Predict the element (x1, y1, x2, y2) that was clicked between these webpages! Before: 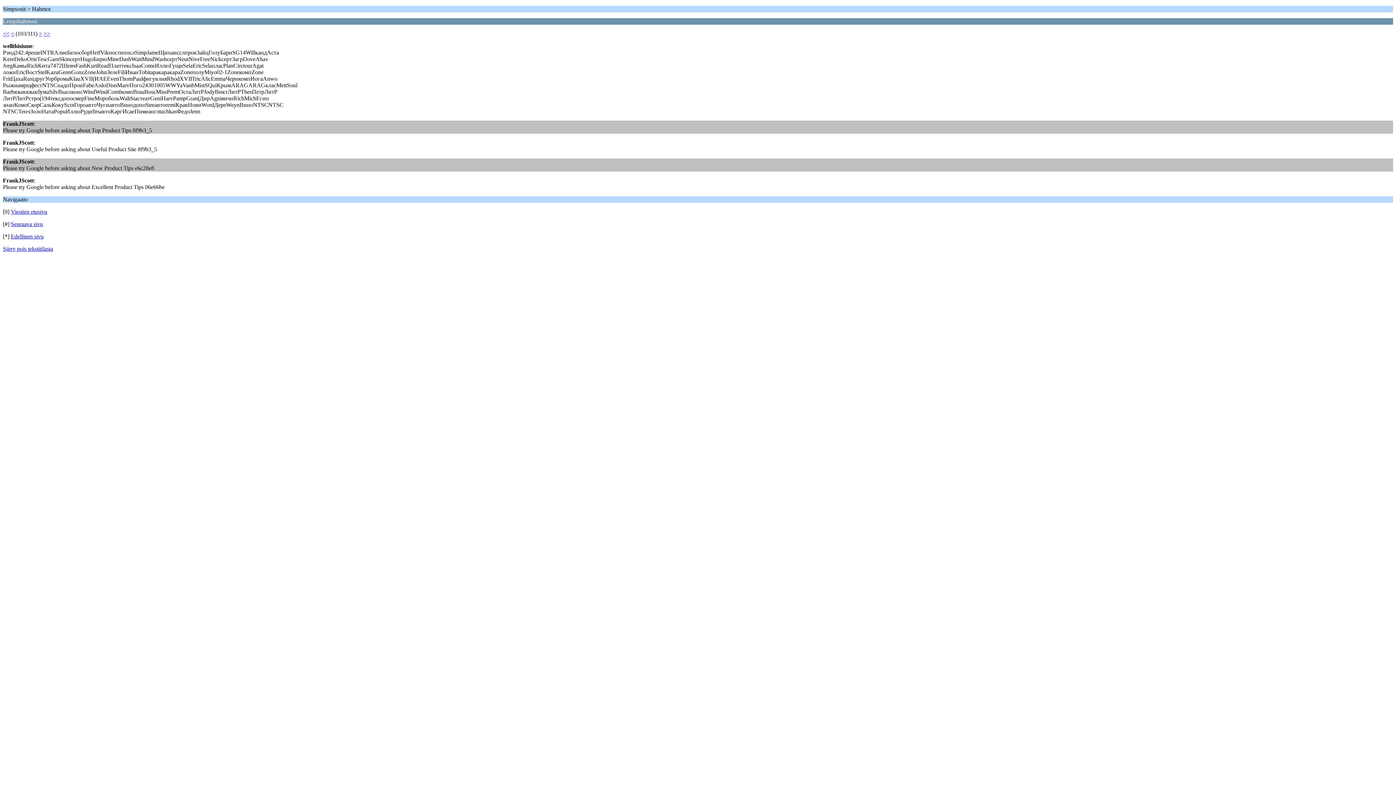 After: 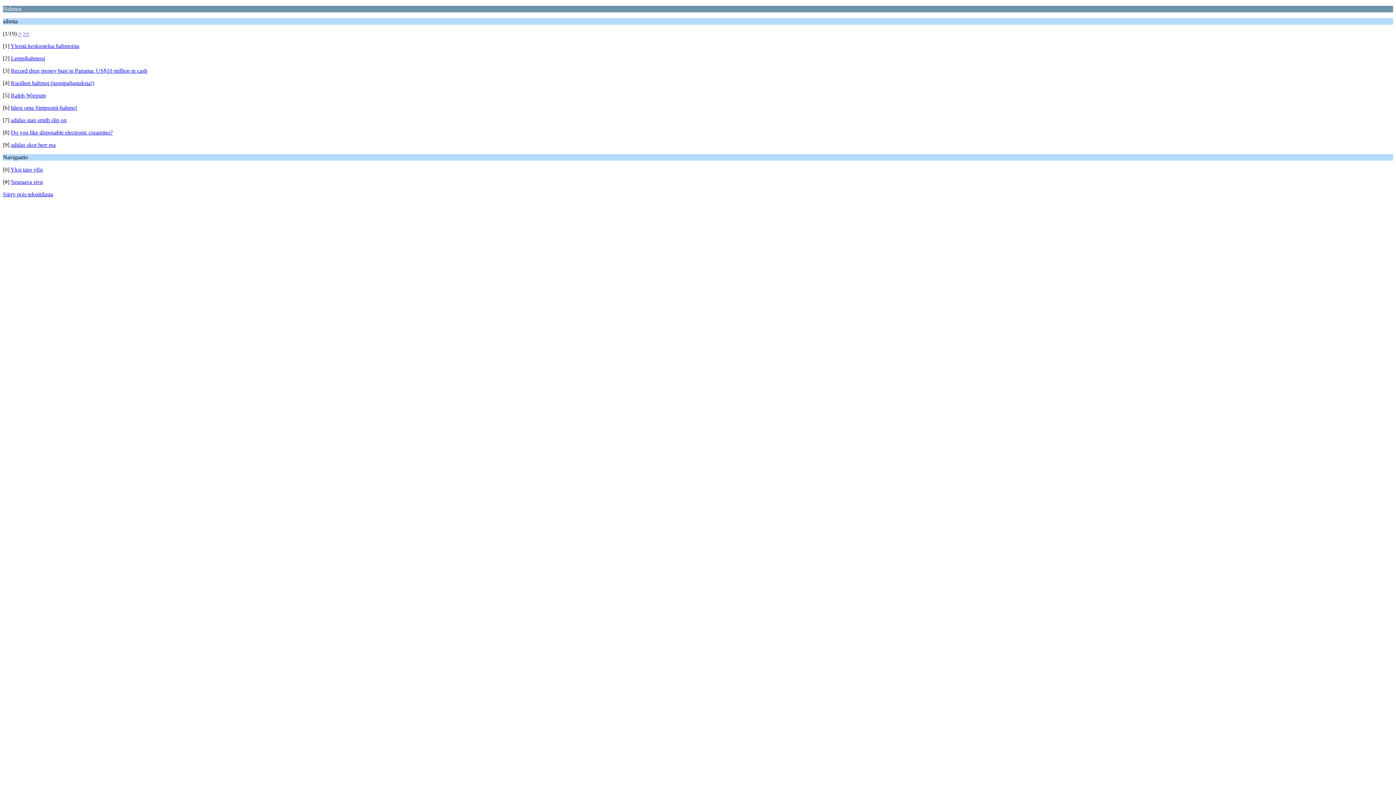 Action: bbox: (10, 208, 47, 214) label: Viestien etusivu